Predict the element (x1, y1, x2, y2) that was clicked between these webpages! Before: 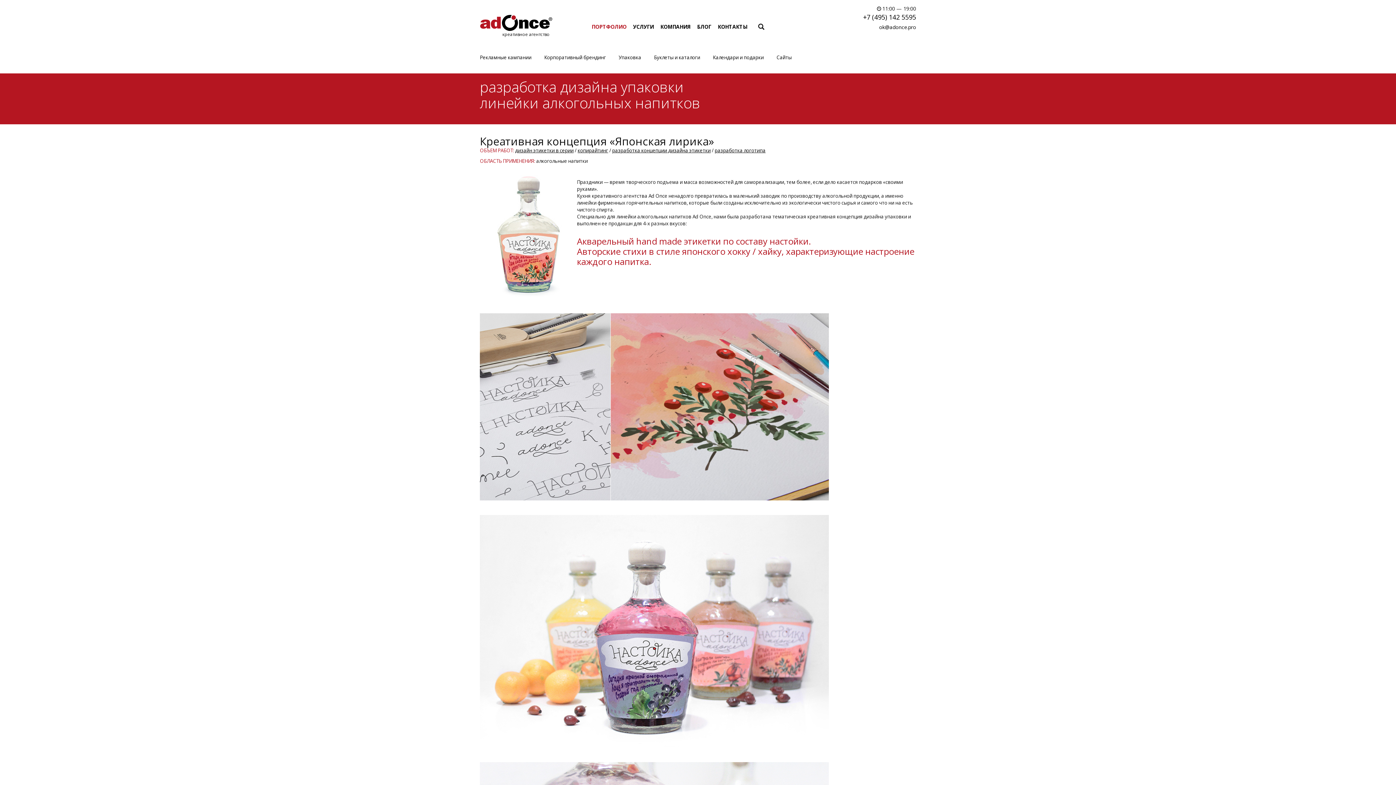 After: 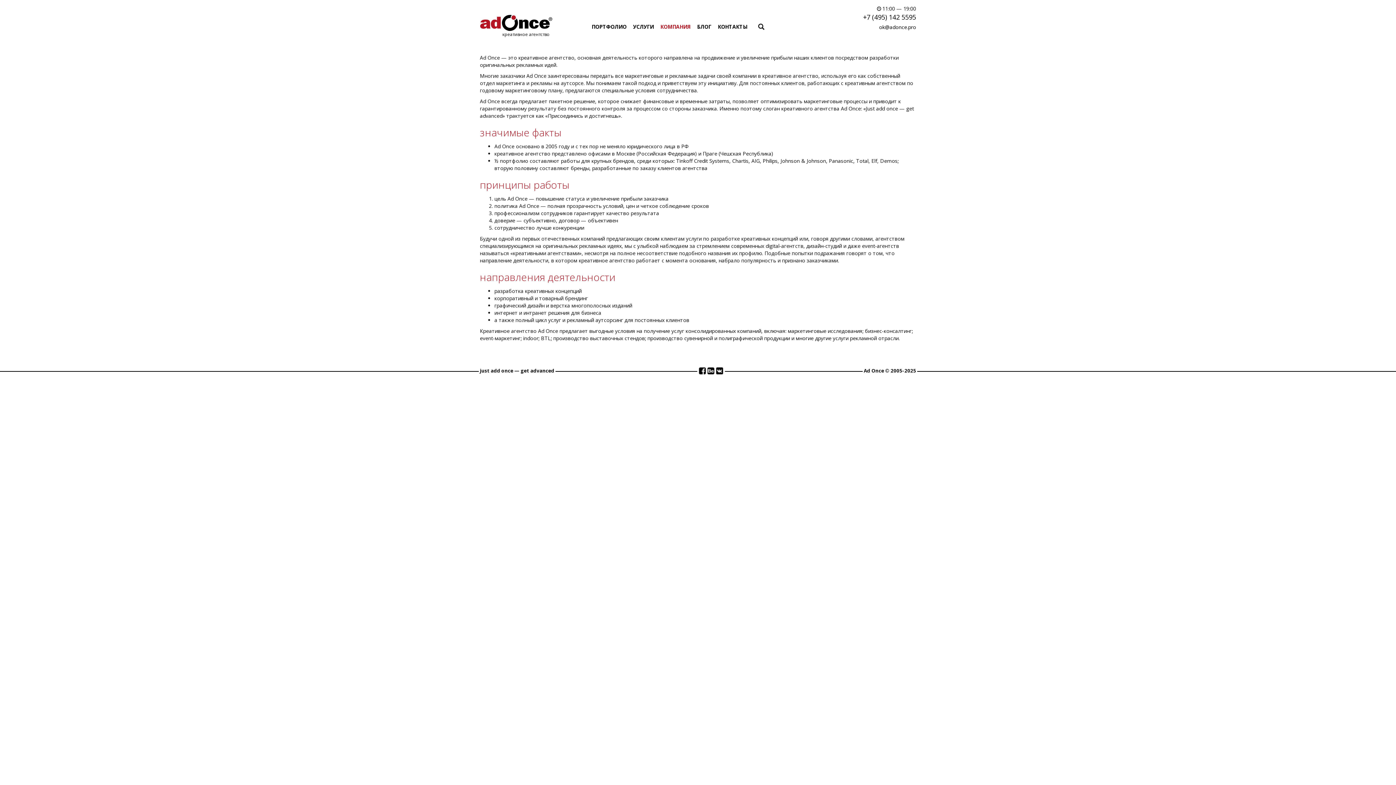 Action: bbox: (660, 23, 690, 30) label: КОМПАНИЯ